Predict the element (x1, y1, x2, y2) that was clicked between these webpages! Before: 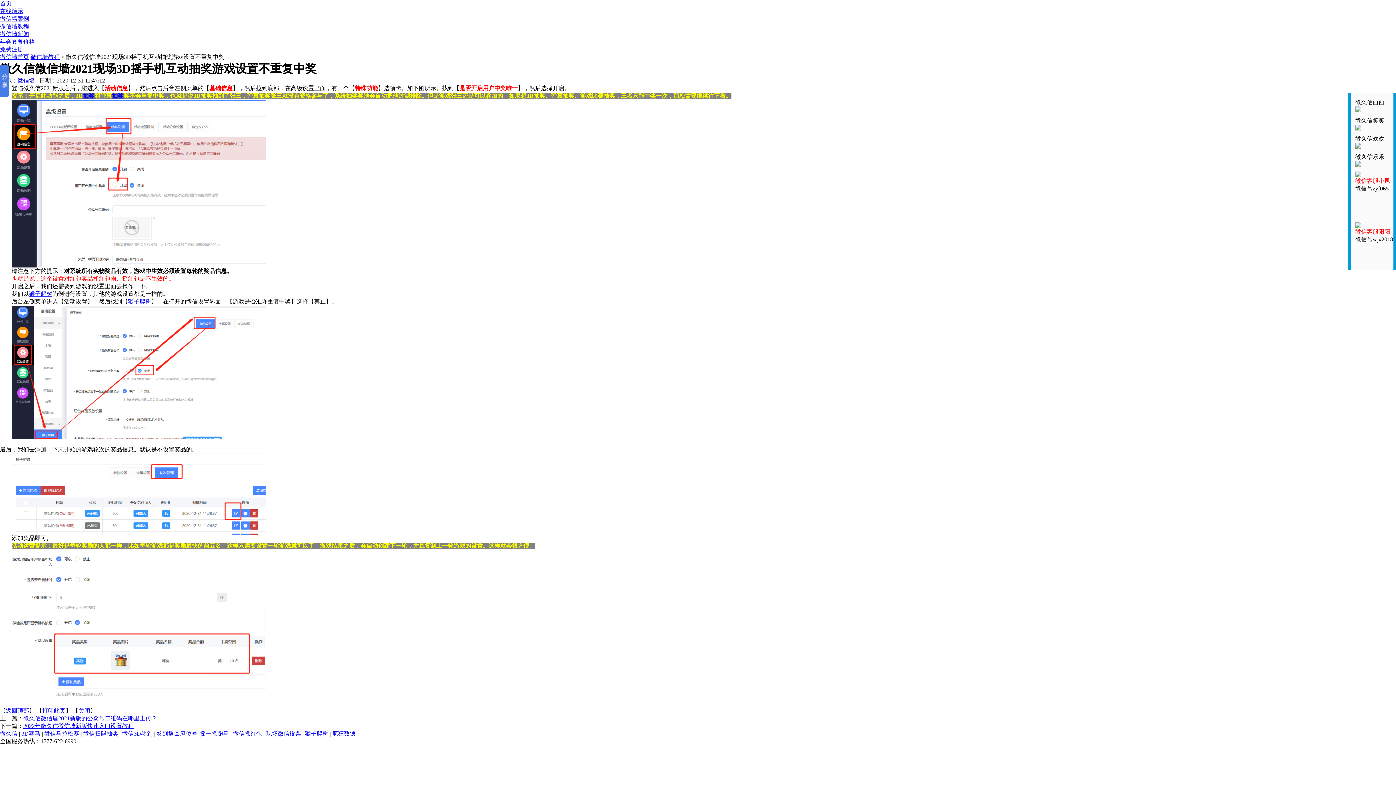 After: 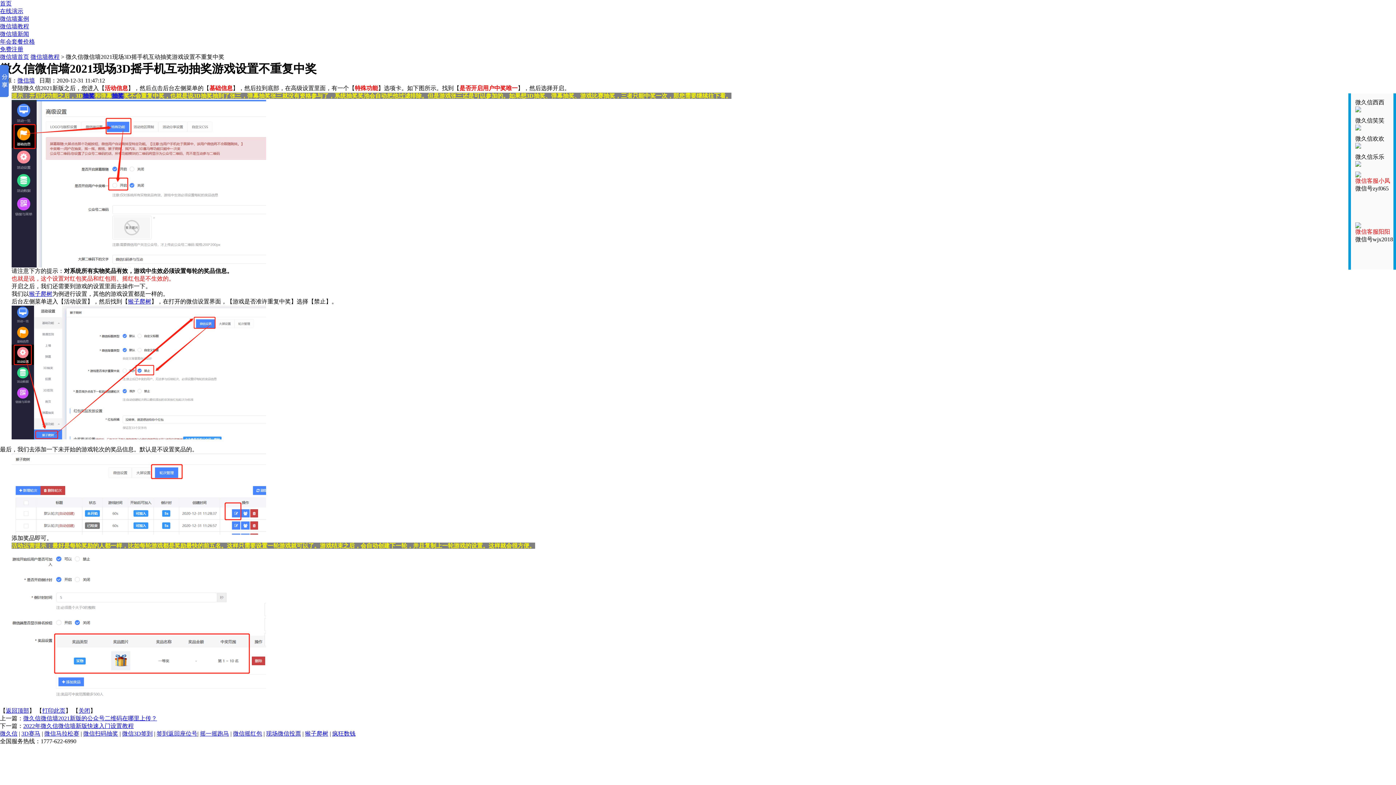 Action: bbox: (0, 23, 29, 29) label: 微信墙教程